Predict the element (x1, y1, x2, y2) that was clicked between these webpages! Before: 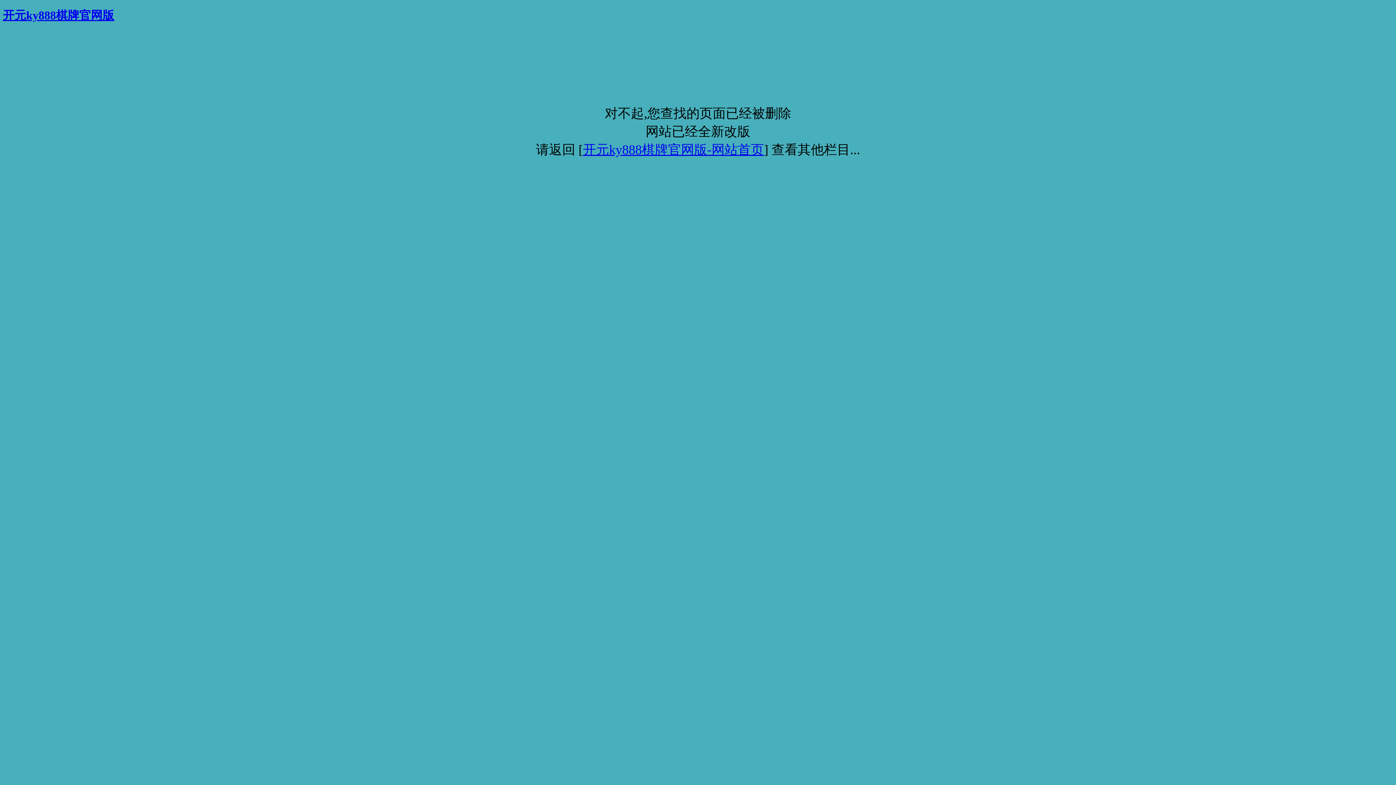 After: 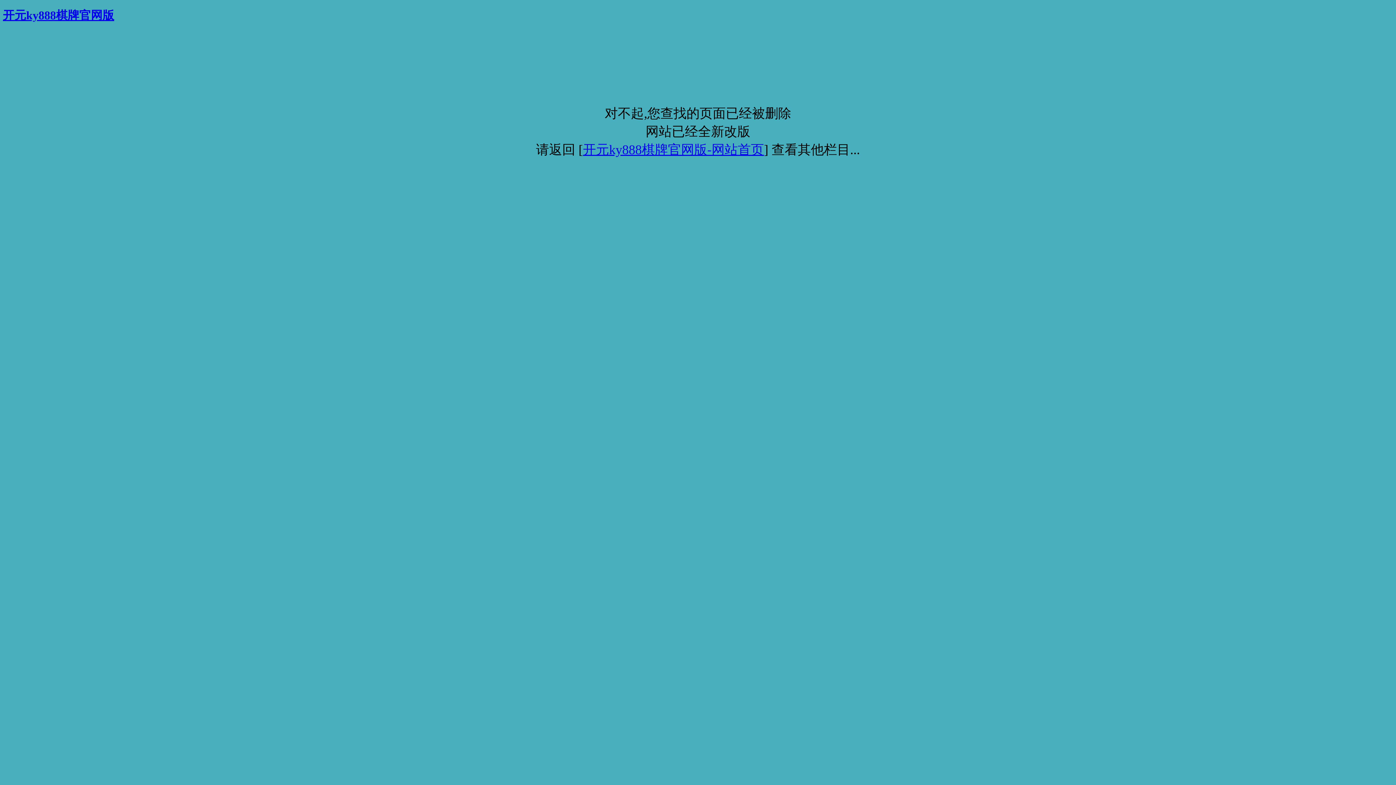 Action: bbox: (2, 8, 114, 21) label: 开元ky888棋牌官网版